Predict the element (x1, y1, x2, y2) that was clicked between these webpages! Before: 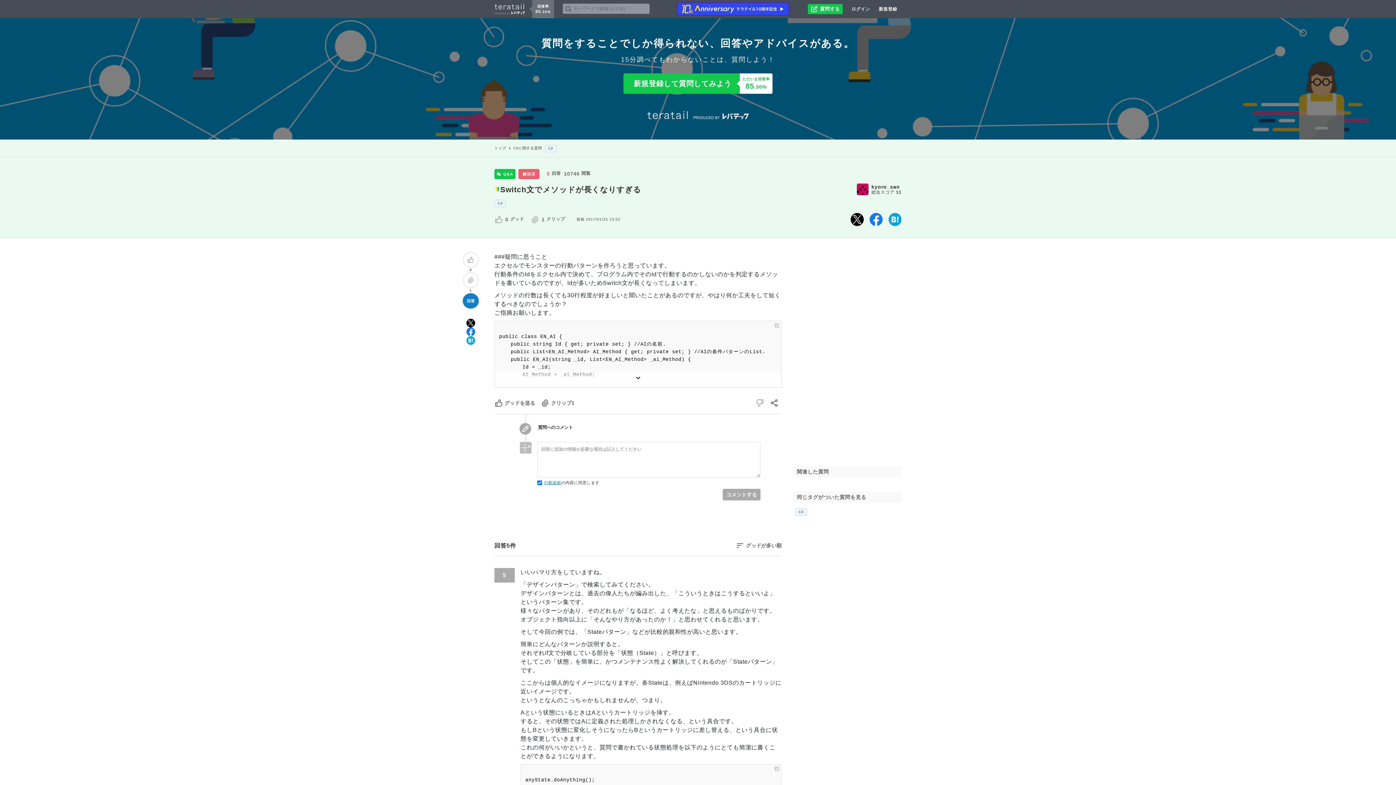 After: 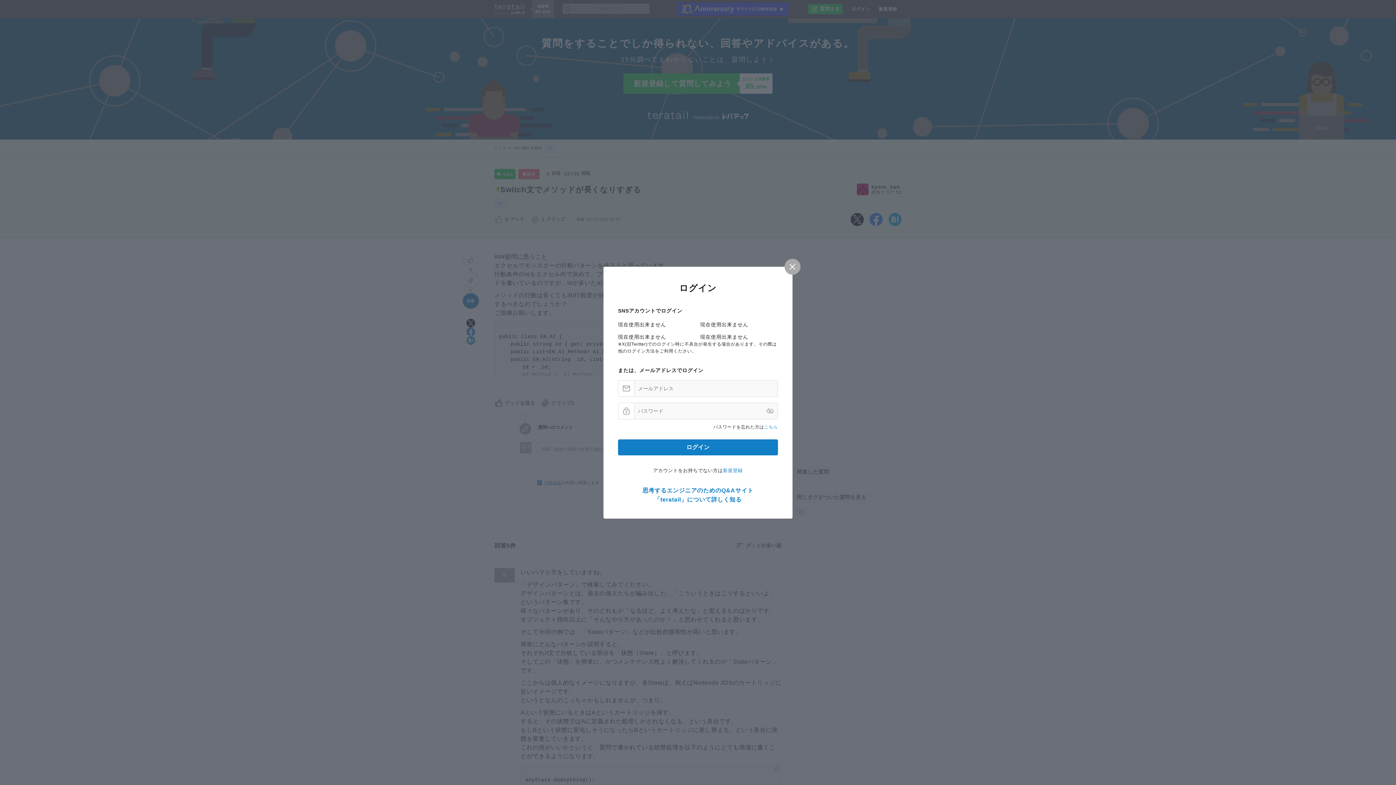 Action: bbox: (463, 252, 478, 267)